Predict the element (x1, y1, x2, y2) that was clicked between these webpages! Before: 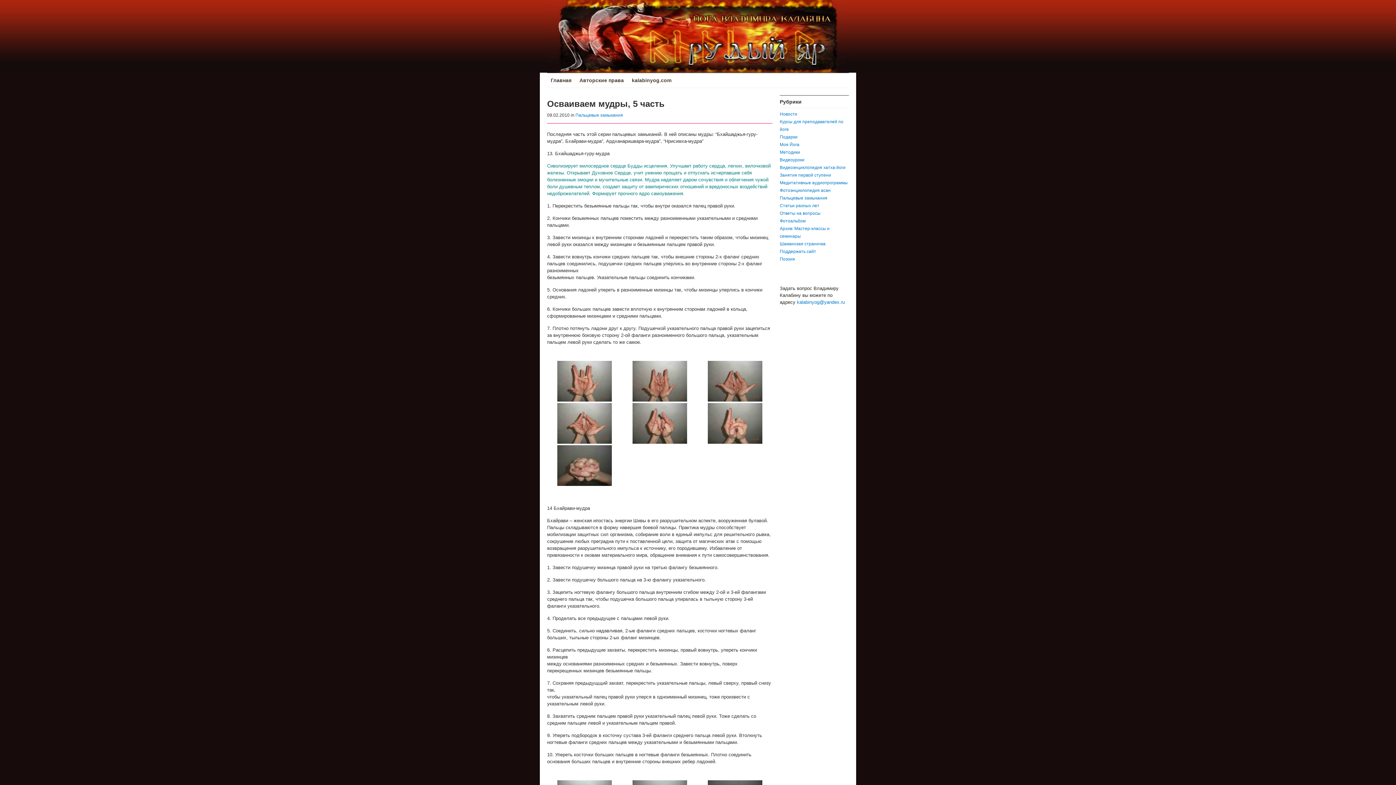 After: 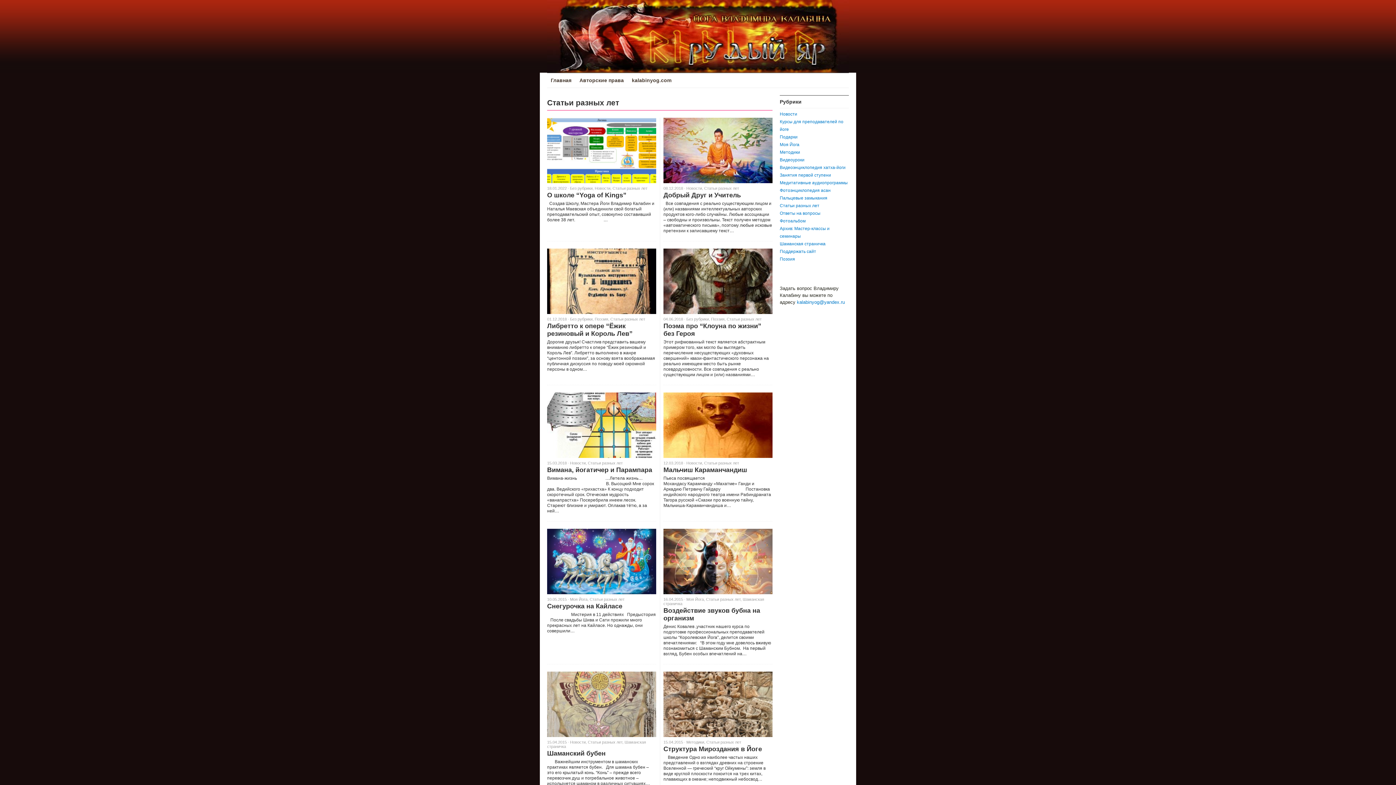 Action: bbox: (780, 203, 819, 208) label: Статьи разных лет